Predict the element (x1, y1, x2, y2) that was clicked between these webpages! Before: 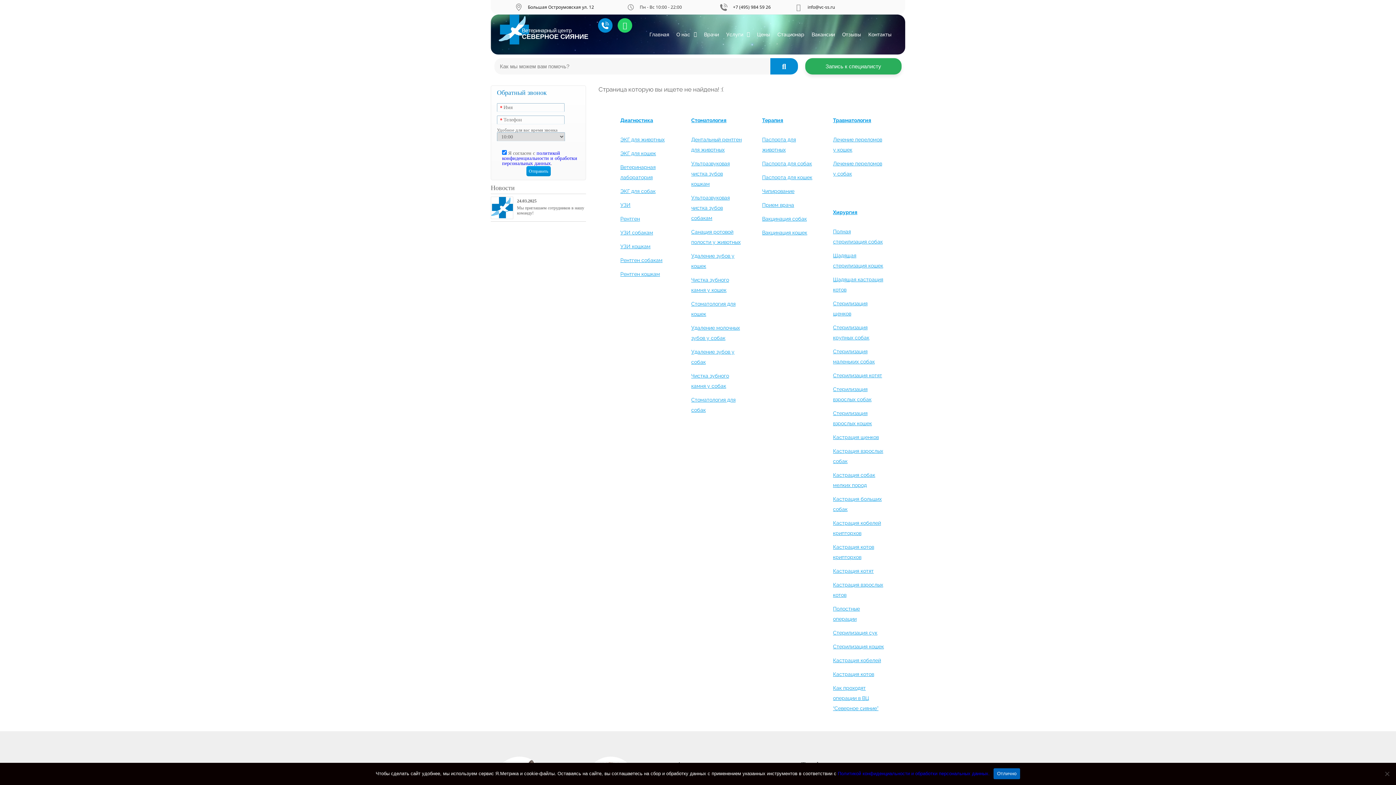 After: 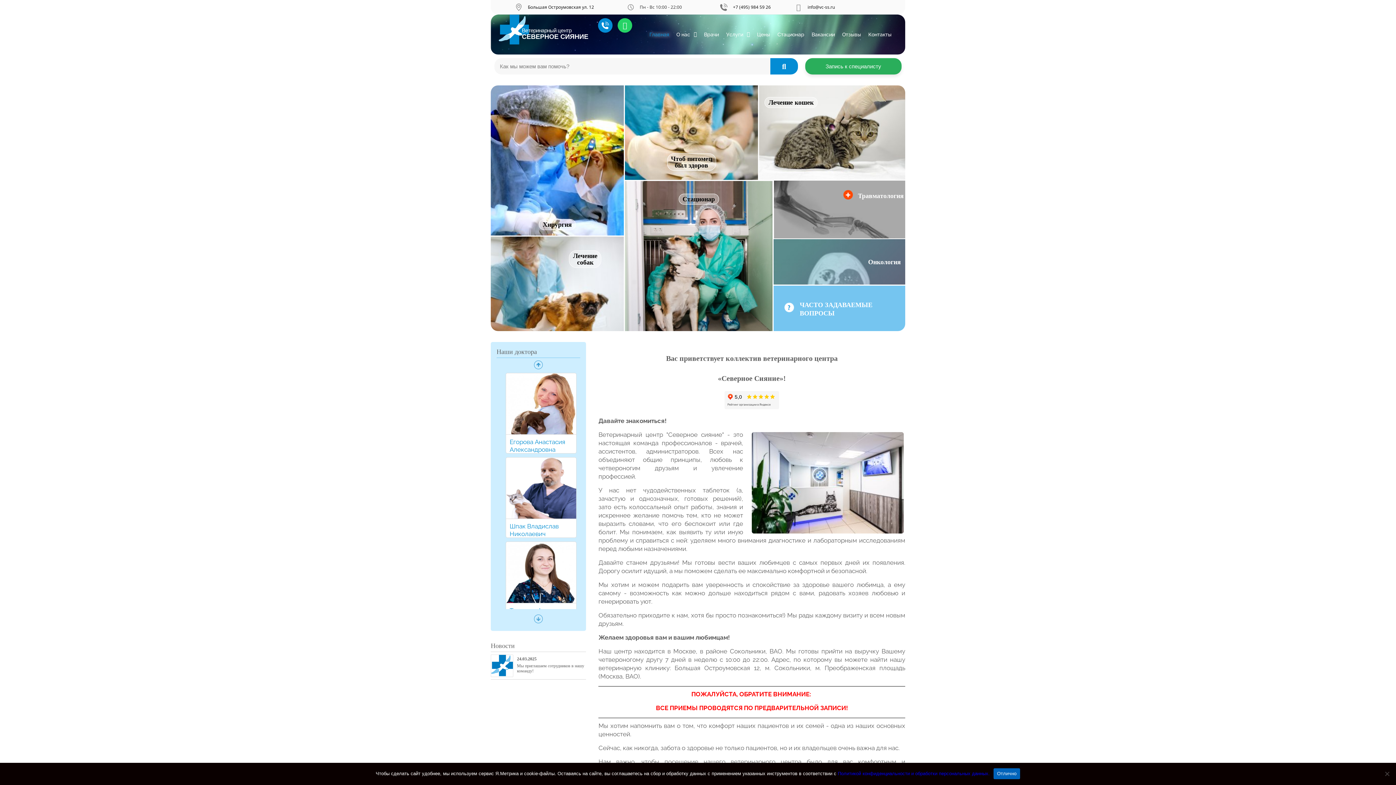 Action: label: Главная bbox: (645, 18, 672, 50)